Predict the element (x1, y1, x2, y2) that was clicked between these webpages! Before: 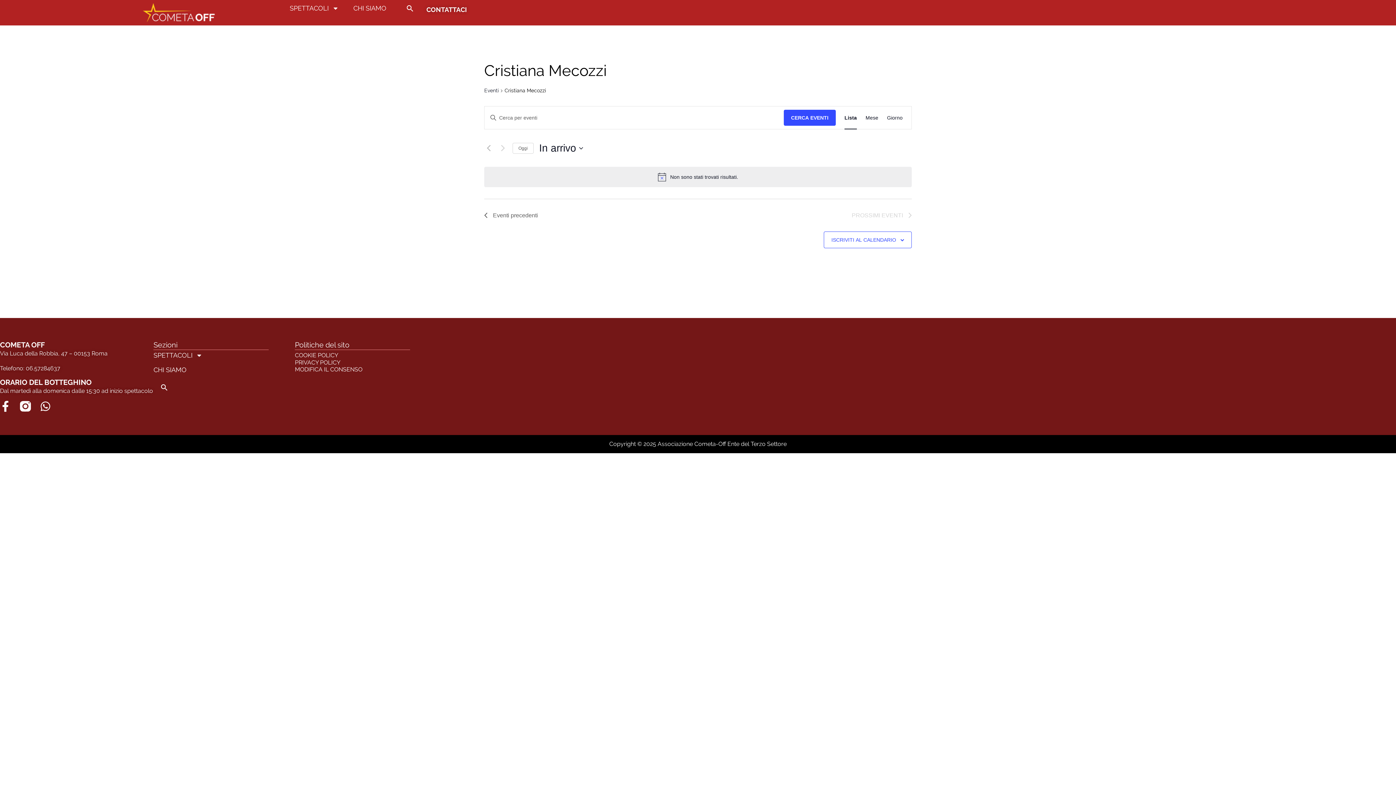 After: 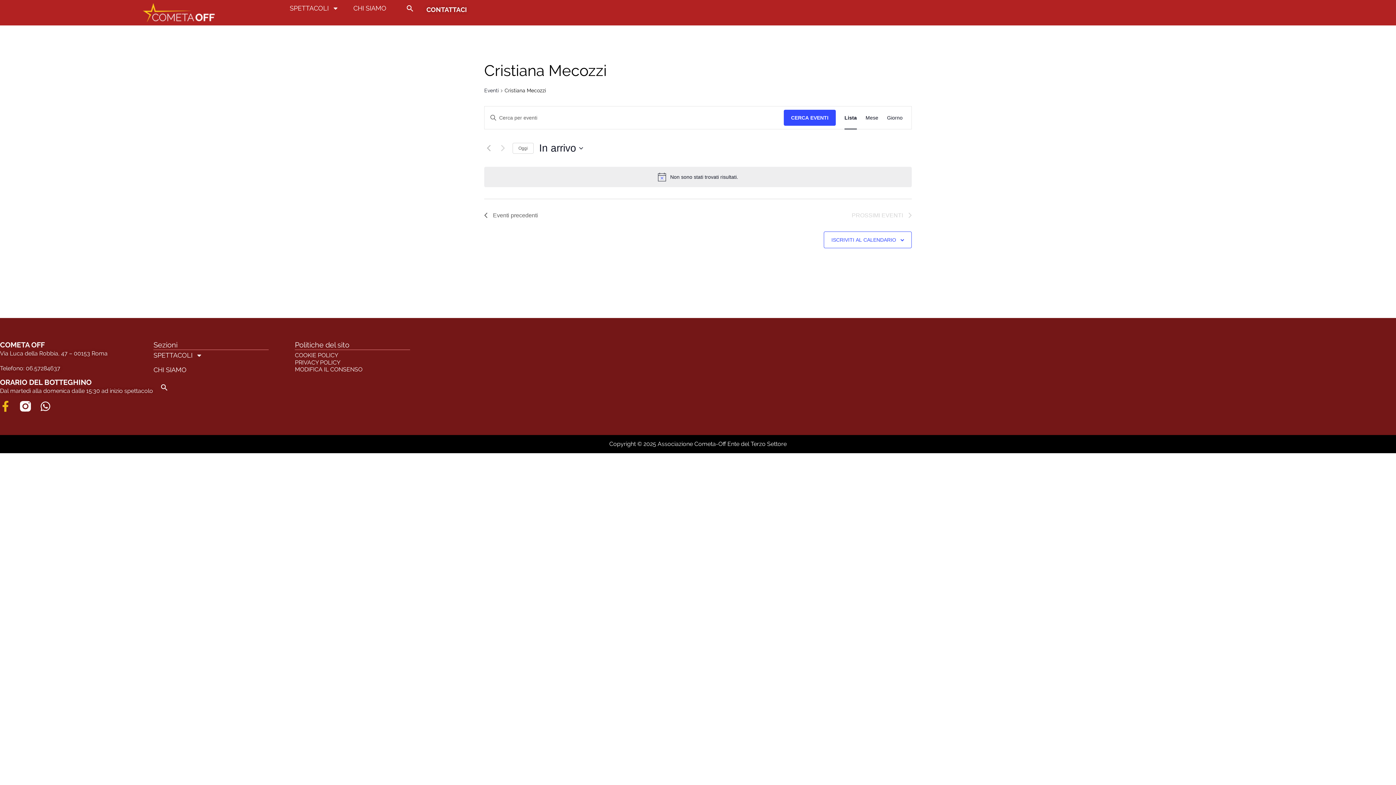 Action: bbox: (0, 401, 10, 412) label: Facebook-f